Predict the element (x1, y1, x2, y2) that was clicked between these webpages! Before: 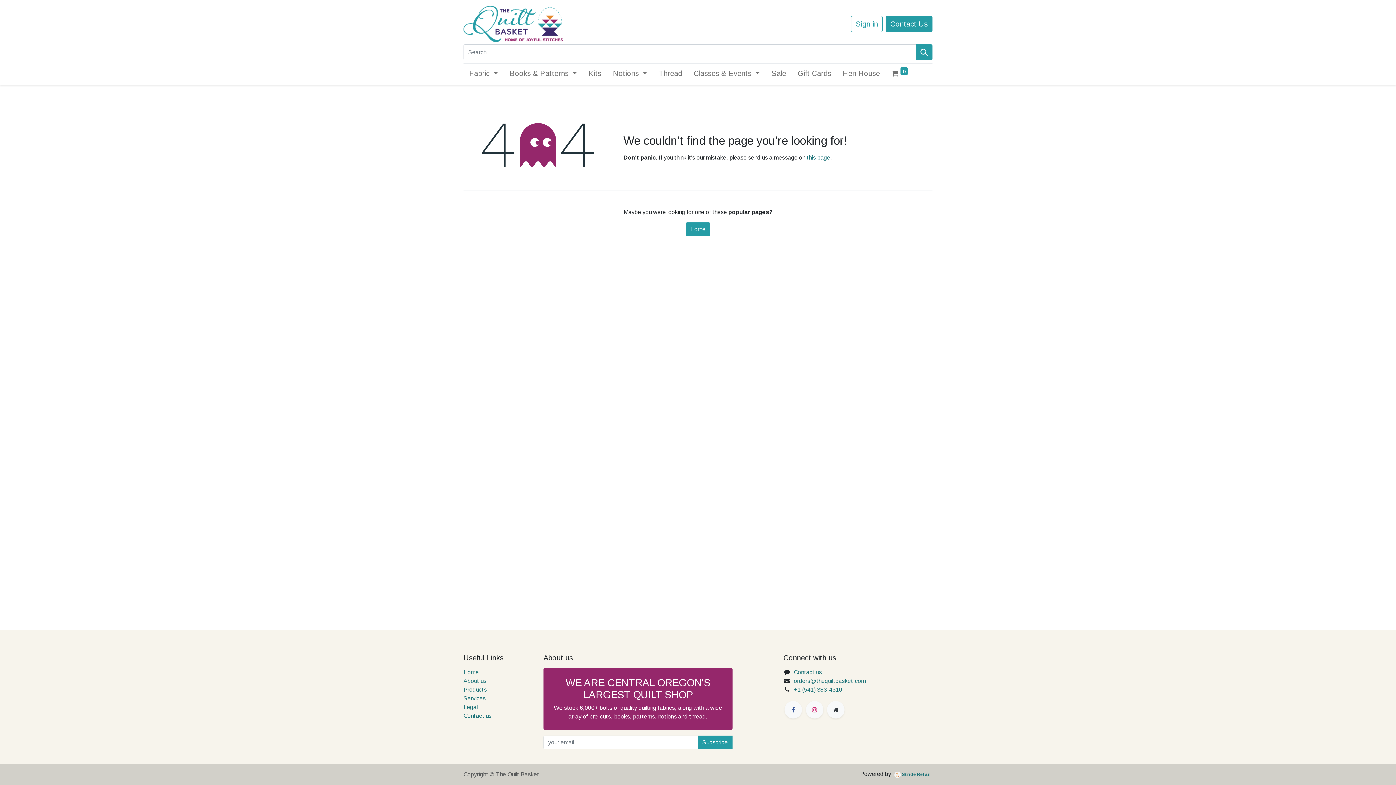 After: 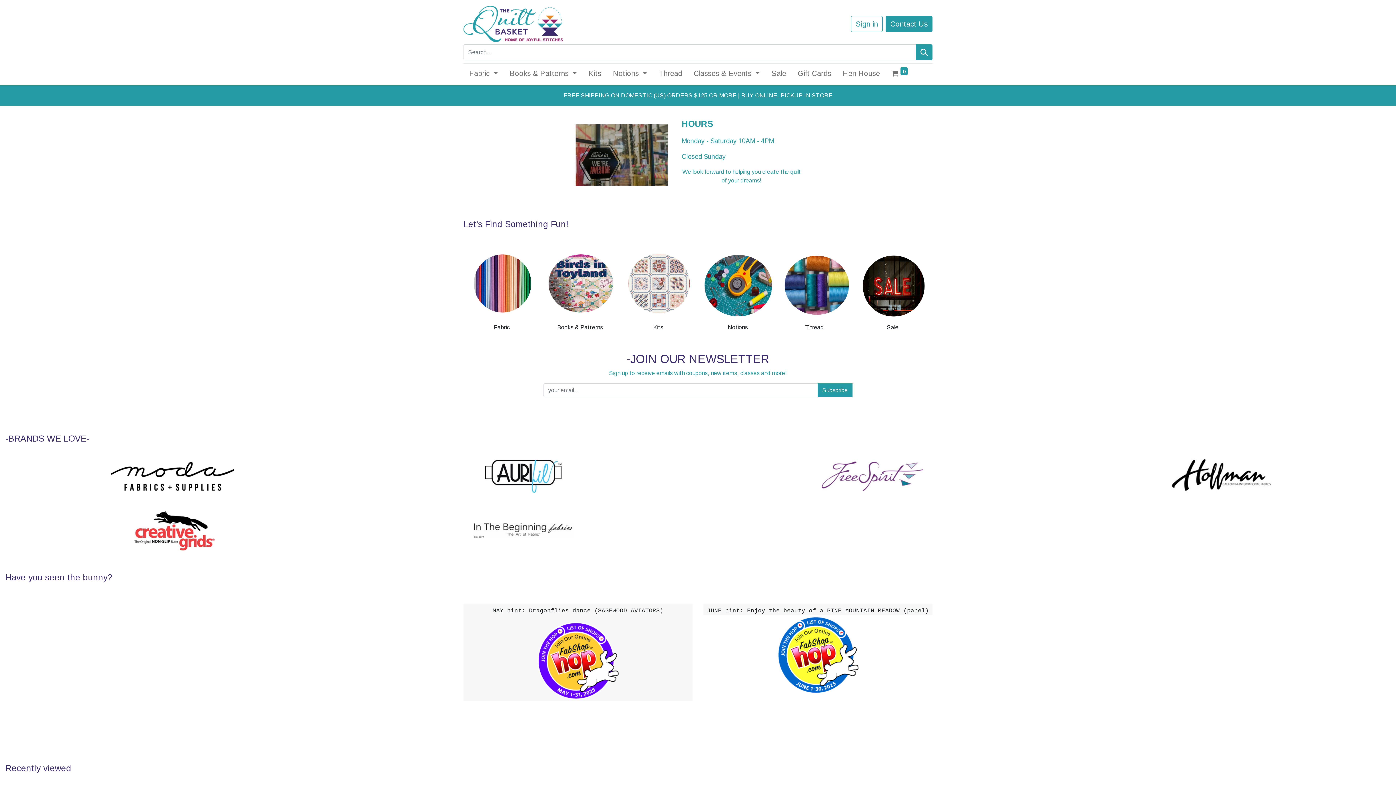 Action: bbox: (827, 701, 844, 719)